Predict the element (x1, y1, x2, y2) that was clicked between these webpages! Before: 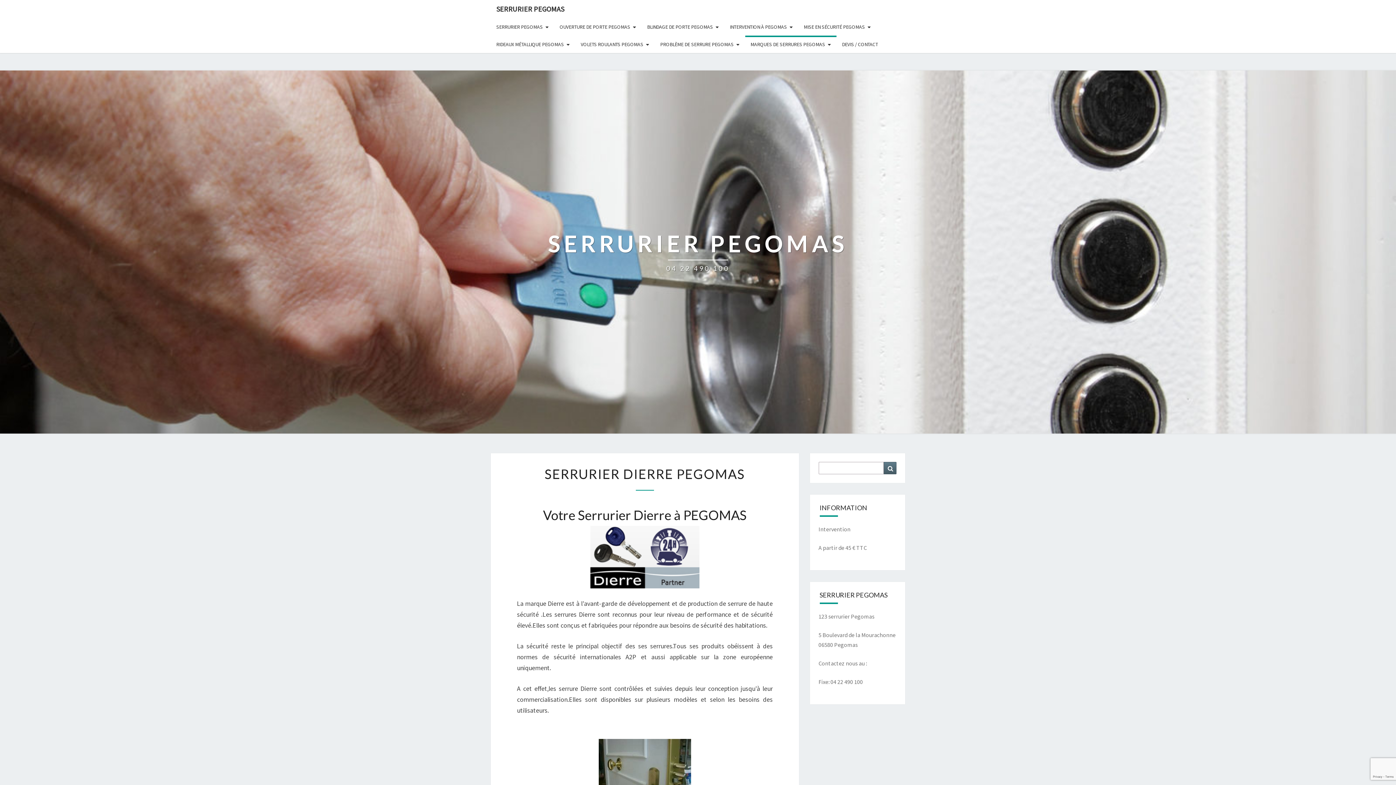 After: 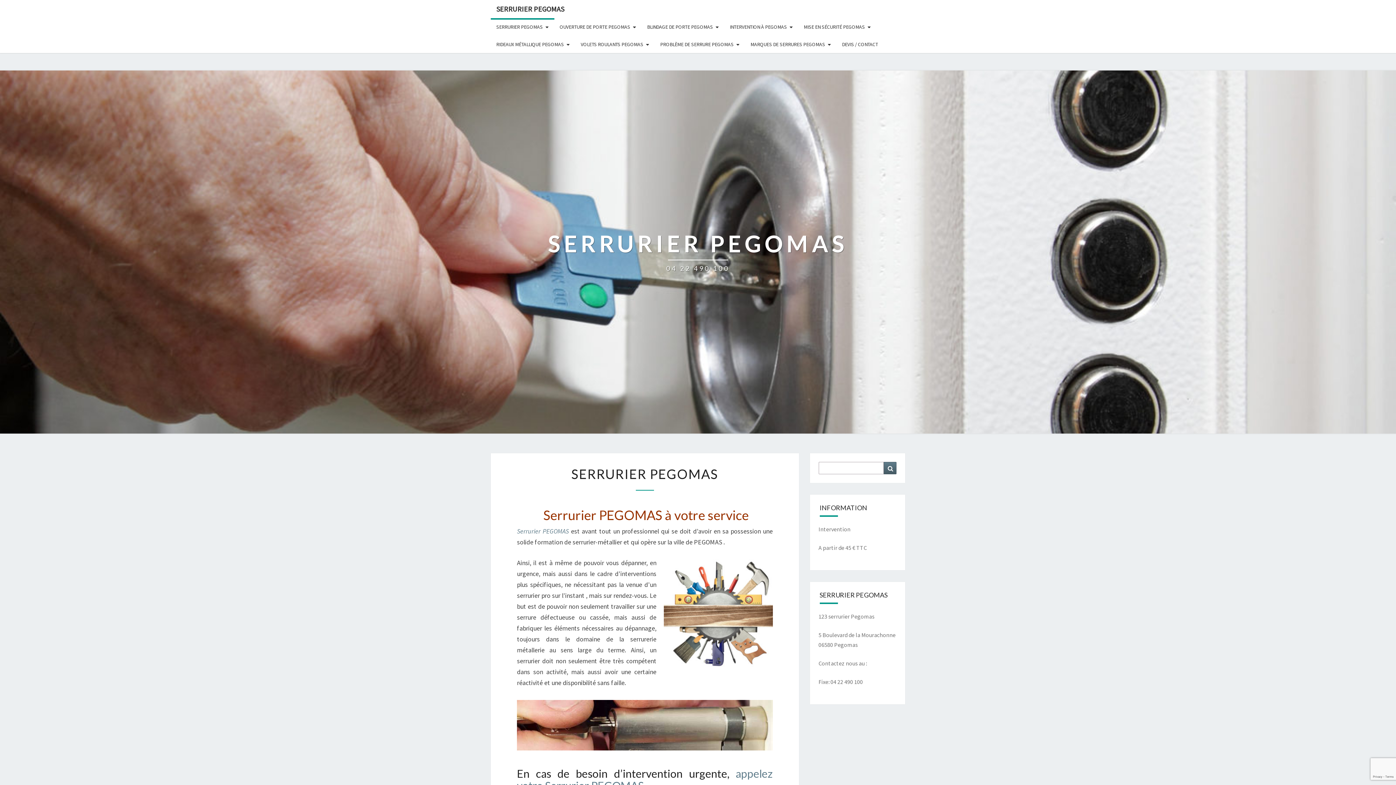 Action: bbox: (490, 18, 554, 35) label: SERRURIER PEGOMAS